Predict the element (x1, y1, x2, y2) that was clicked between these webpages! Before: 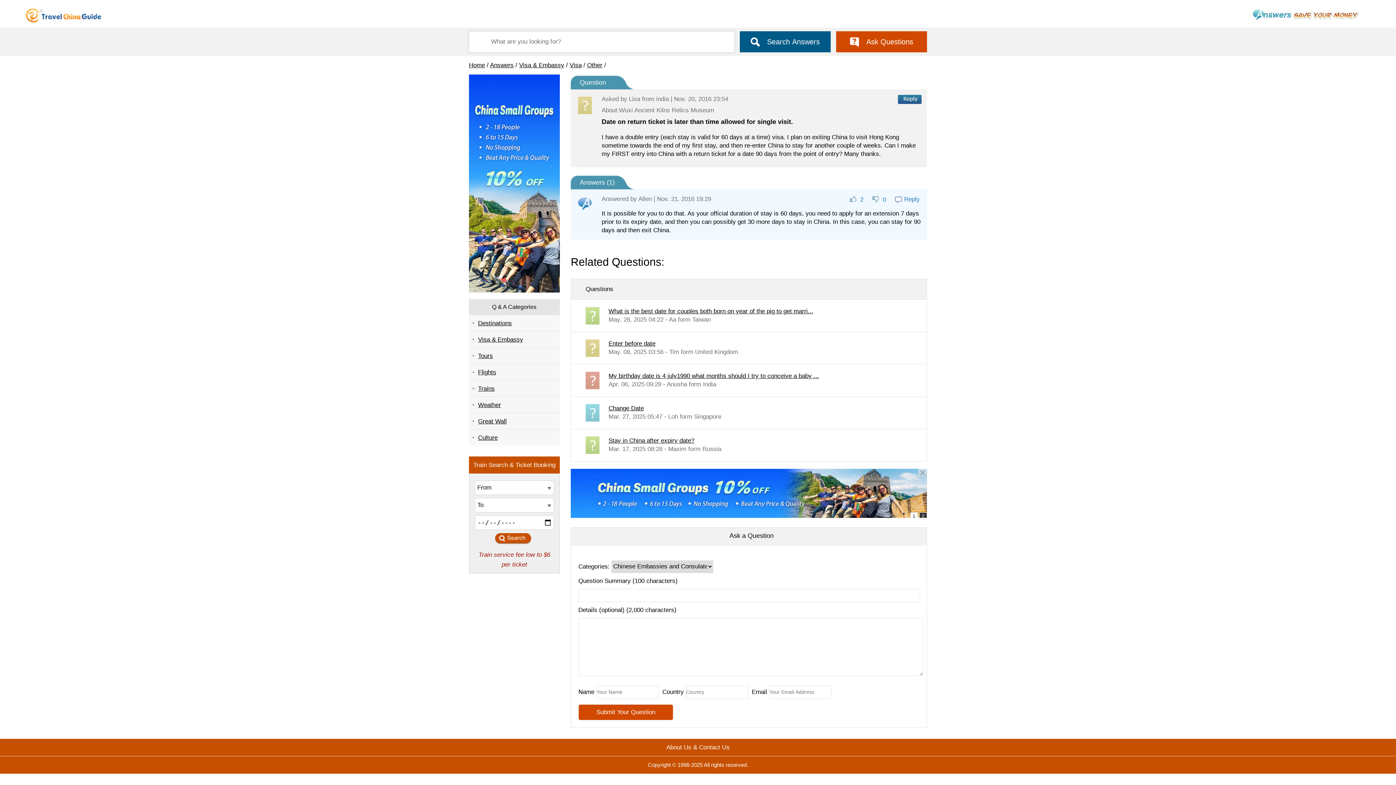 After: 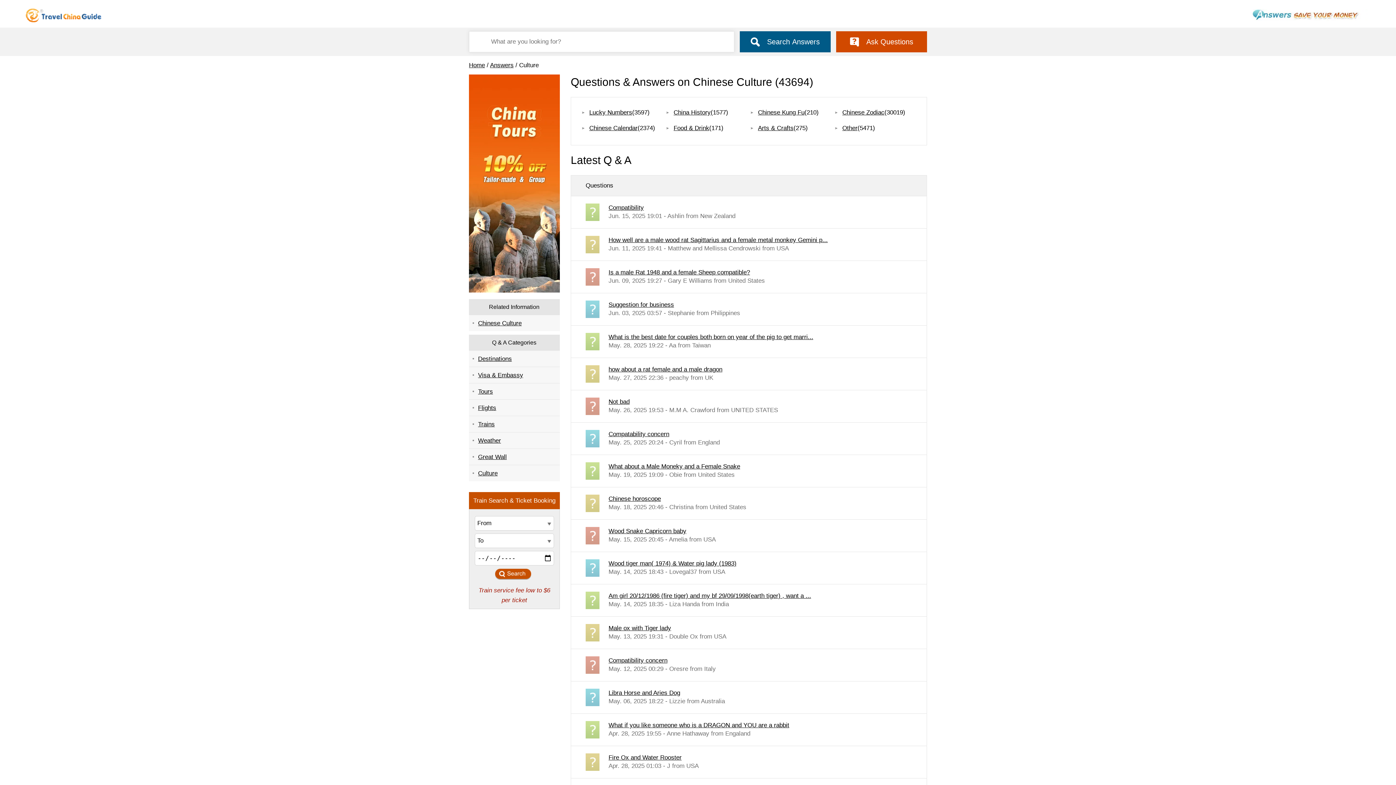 Action: label: Culture bbox: (469, 429, 560, 445)